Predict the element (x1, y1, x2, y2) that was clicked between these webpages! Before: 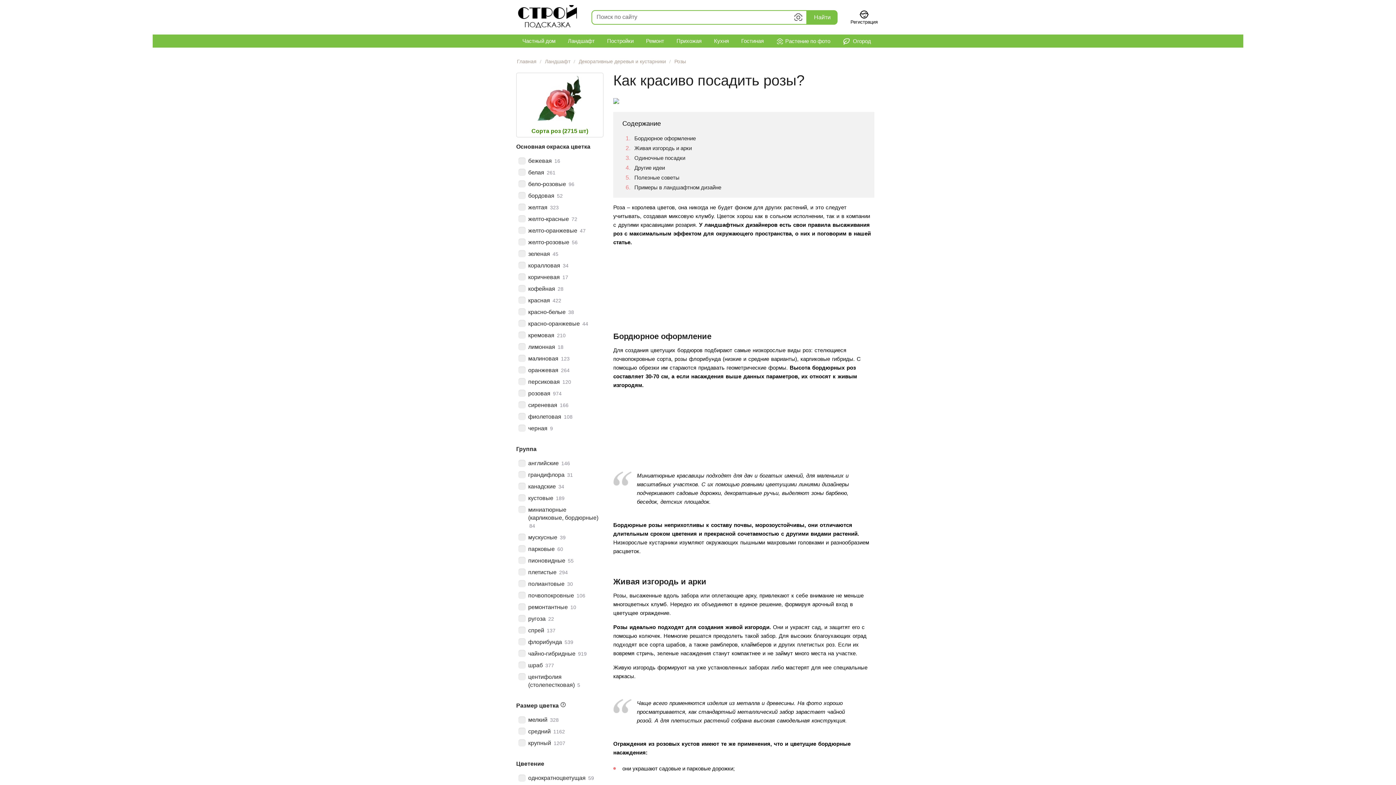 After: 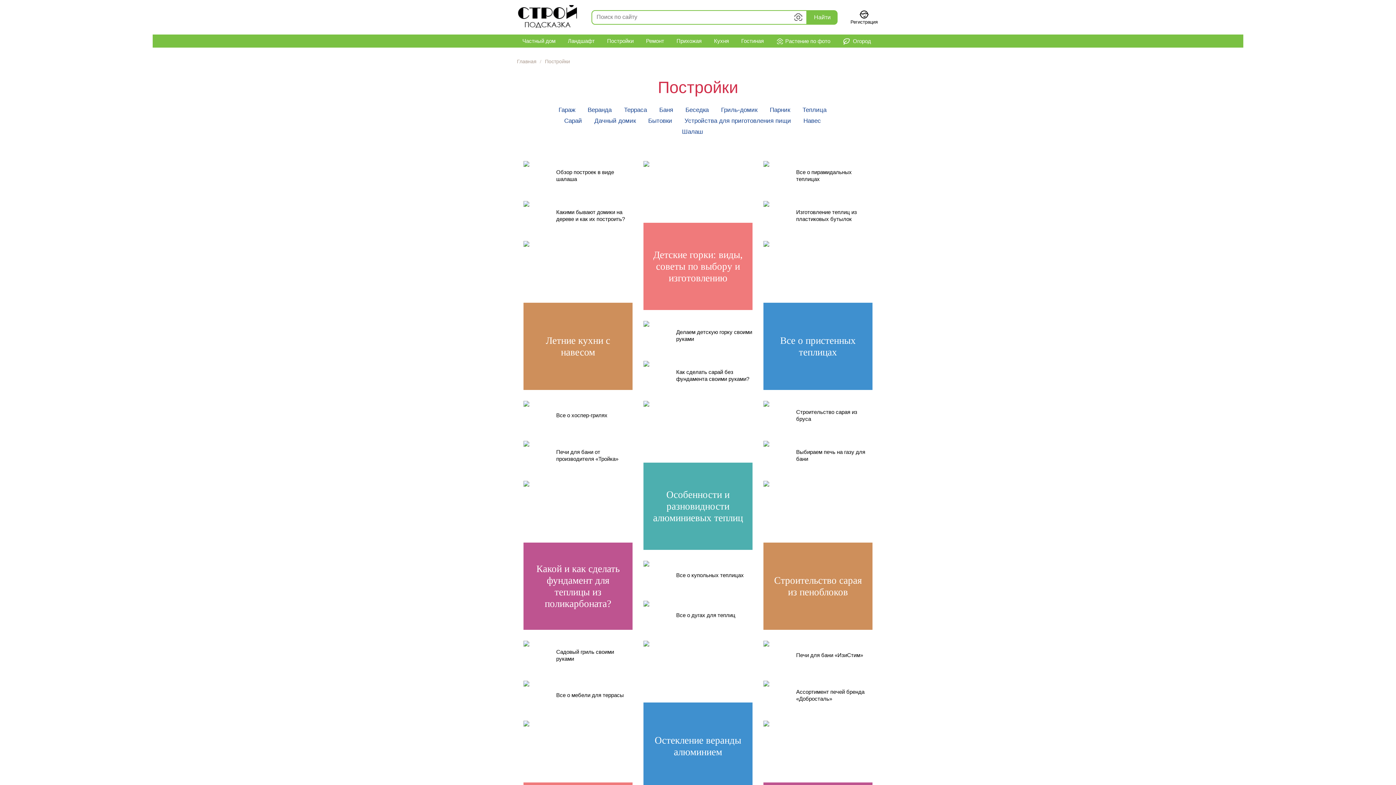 Action: bbox: (601, 34, 640, 47) label: Постройки